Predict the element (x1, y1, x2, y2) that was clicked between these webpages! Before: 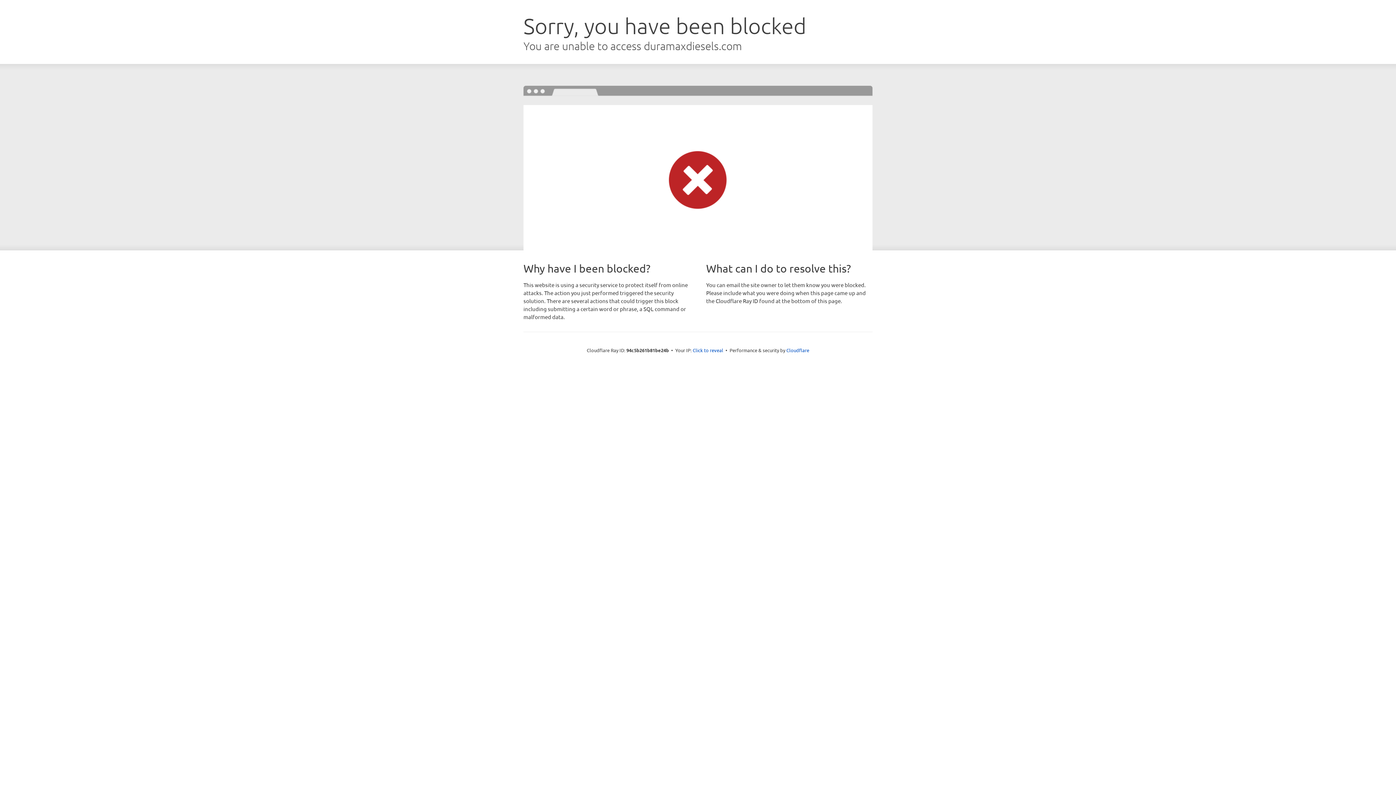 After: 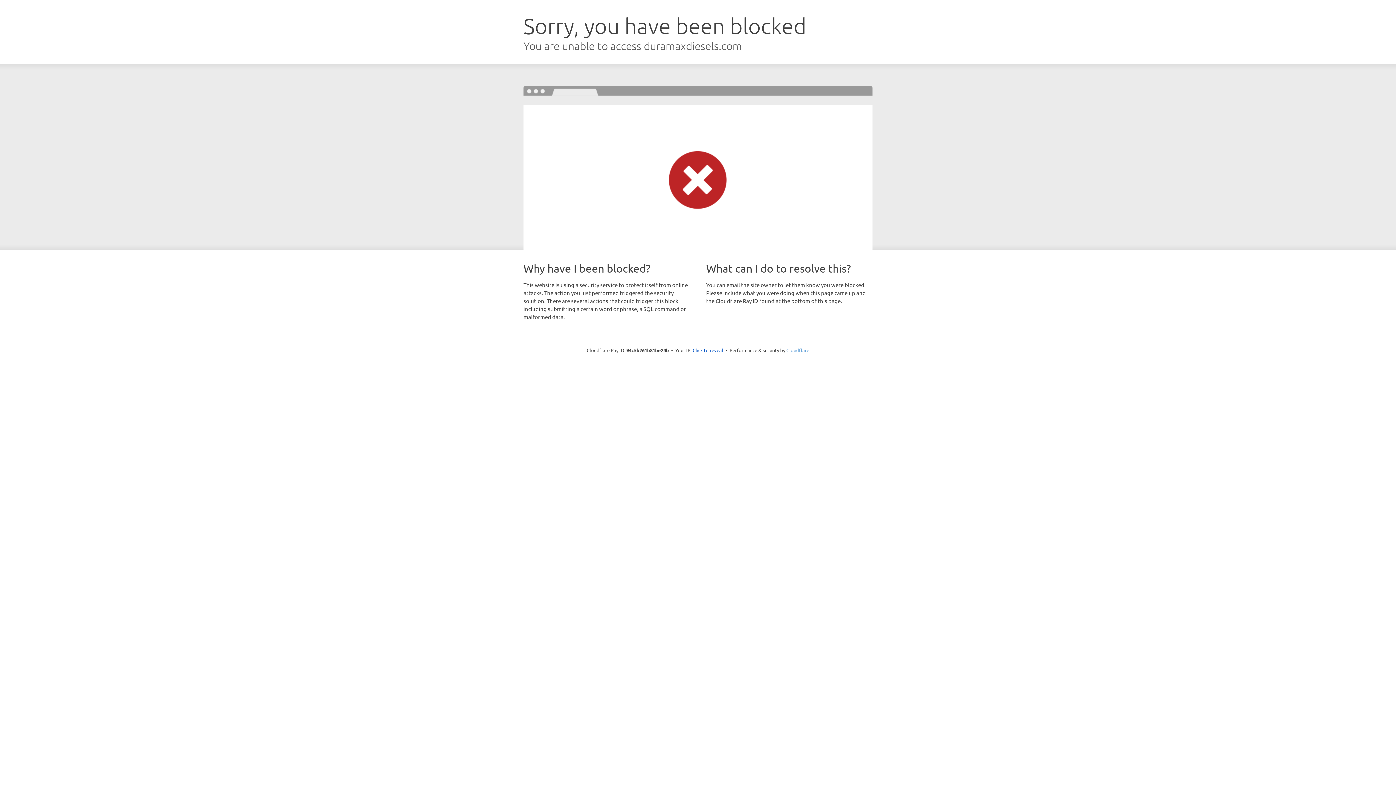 Action: label: Cloudflare bbox: (786, 347, 809, 353)